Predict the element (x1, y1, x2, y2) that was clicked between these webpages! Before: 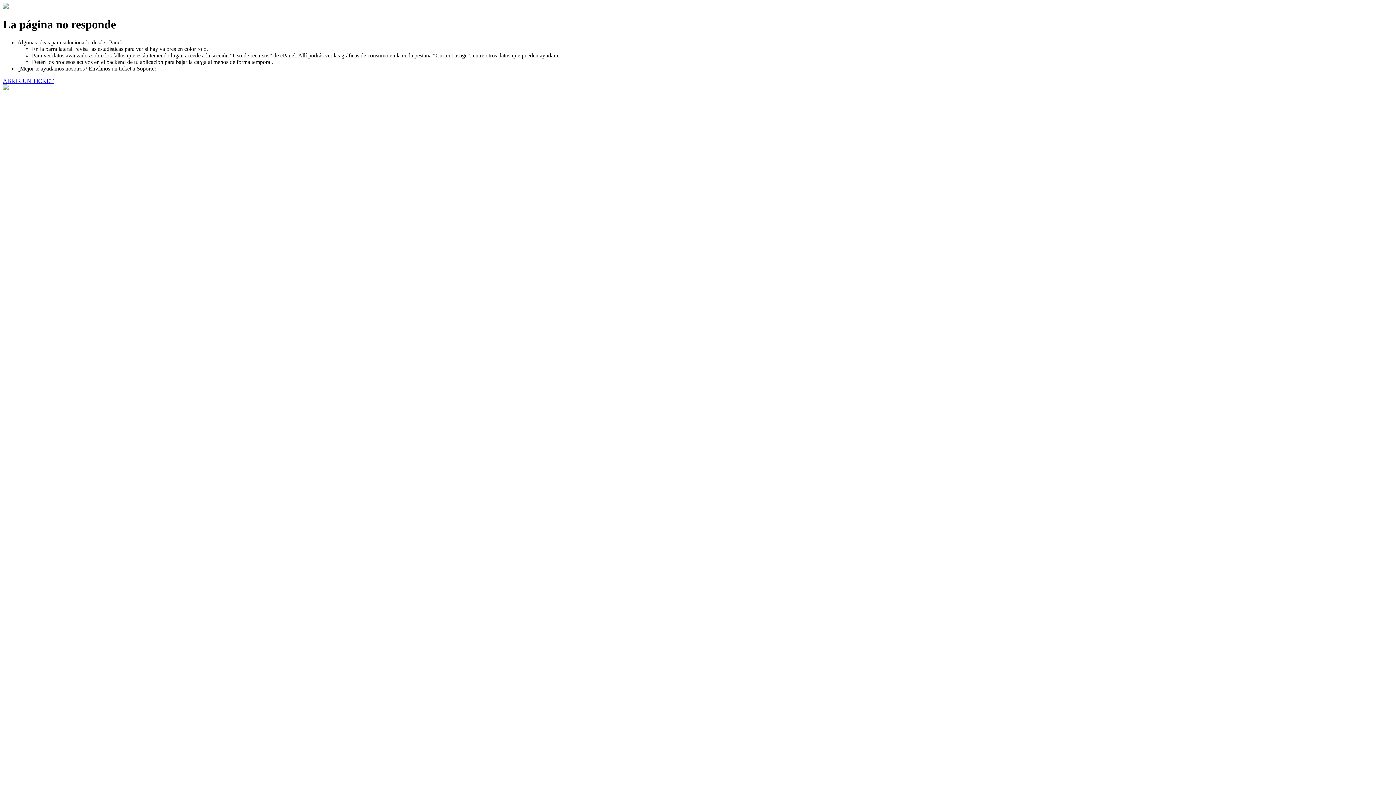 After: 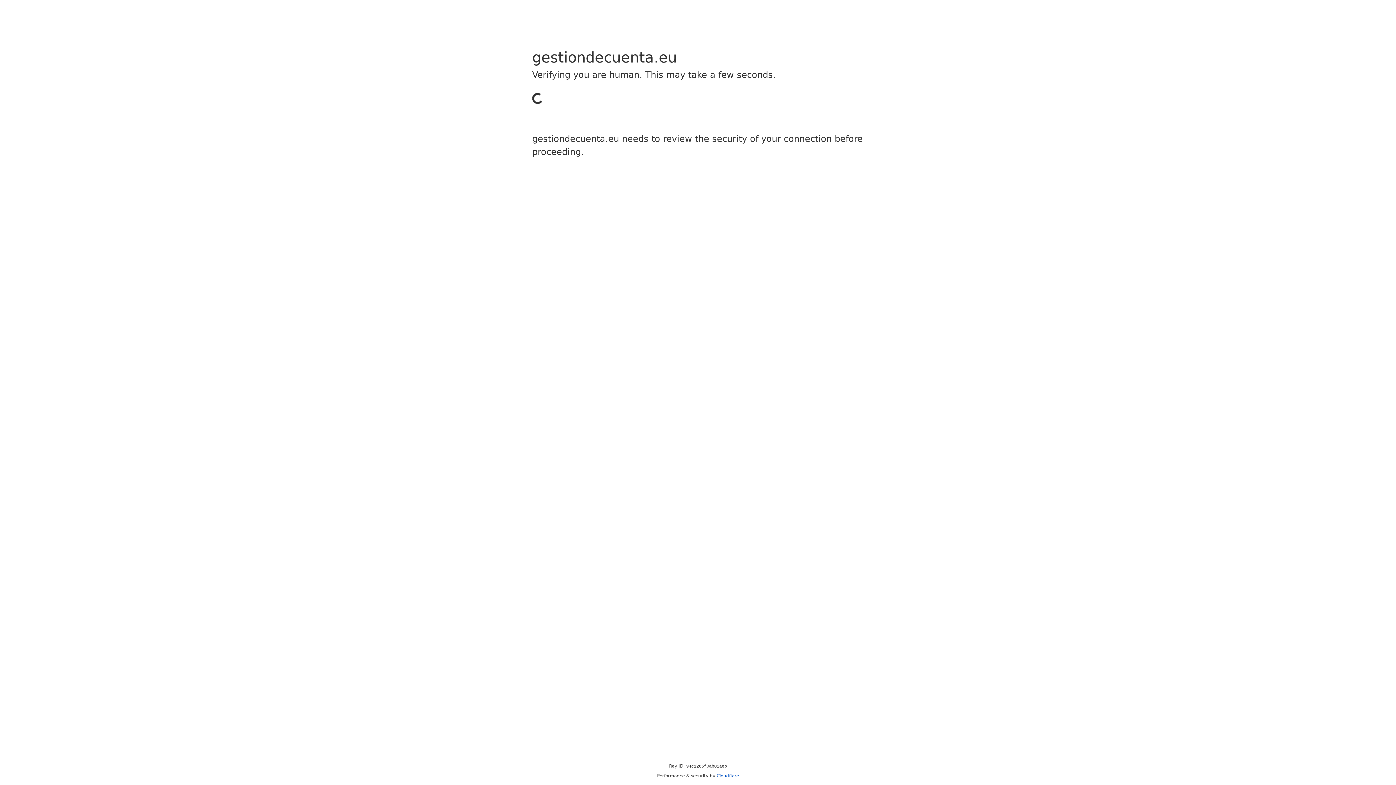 Action: label: ABRIR UN TICKET bbox: (2, 77, 53, 83)